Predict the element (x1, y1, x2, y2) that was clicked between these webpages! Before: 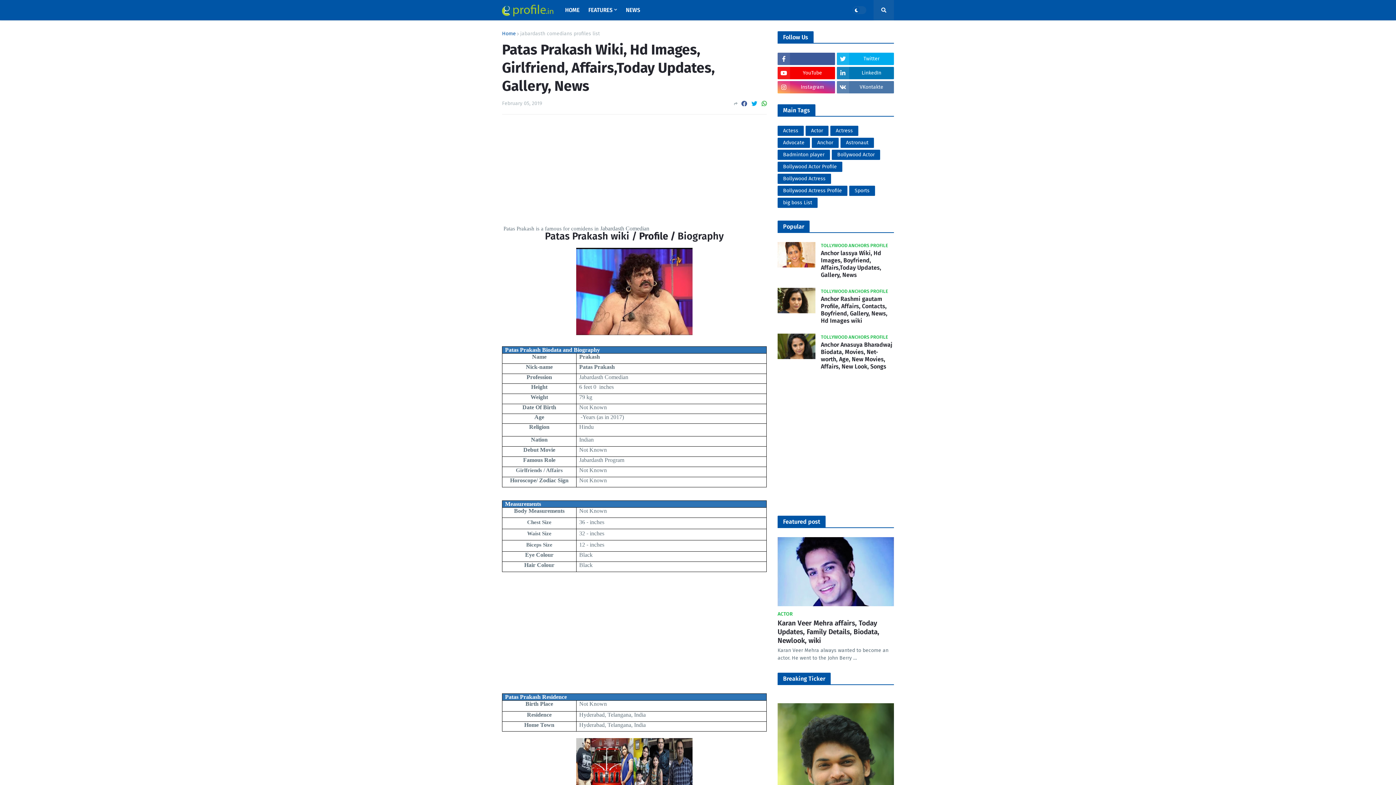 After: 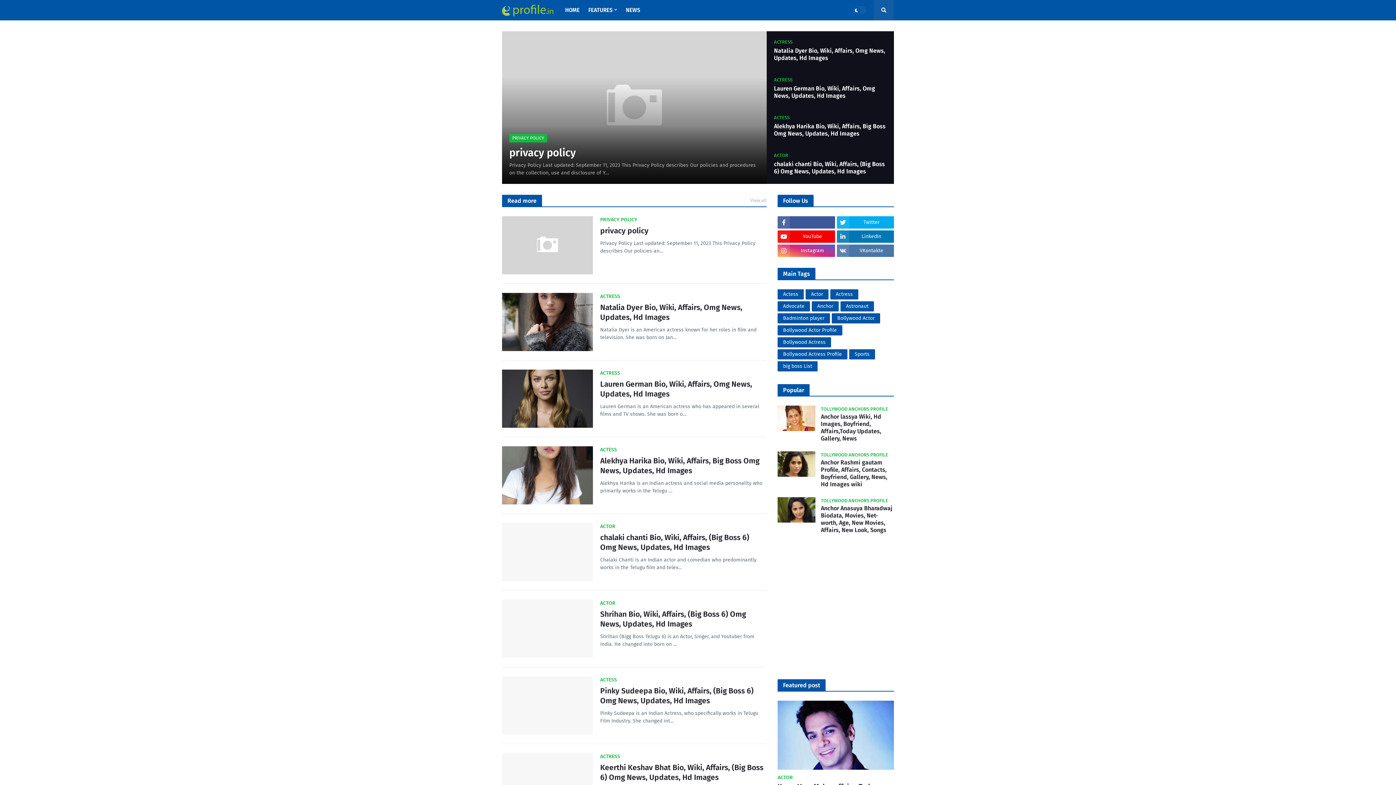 Action: bbox: (502, 4, 553, 16)